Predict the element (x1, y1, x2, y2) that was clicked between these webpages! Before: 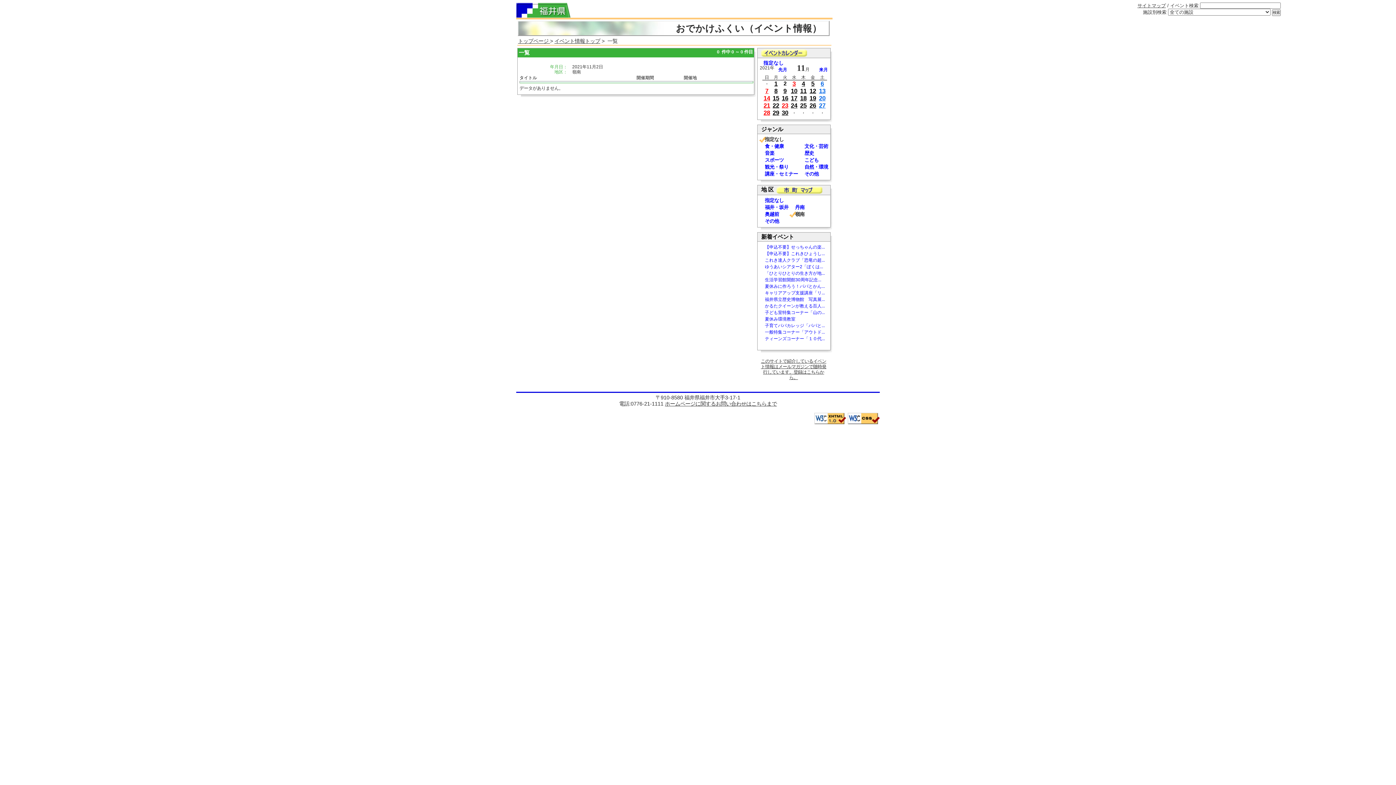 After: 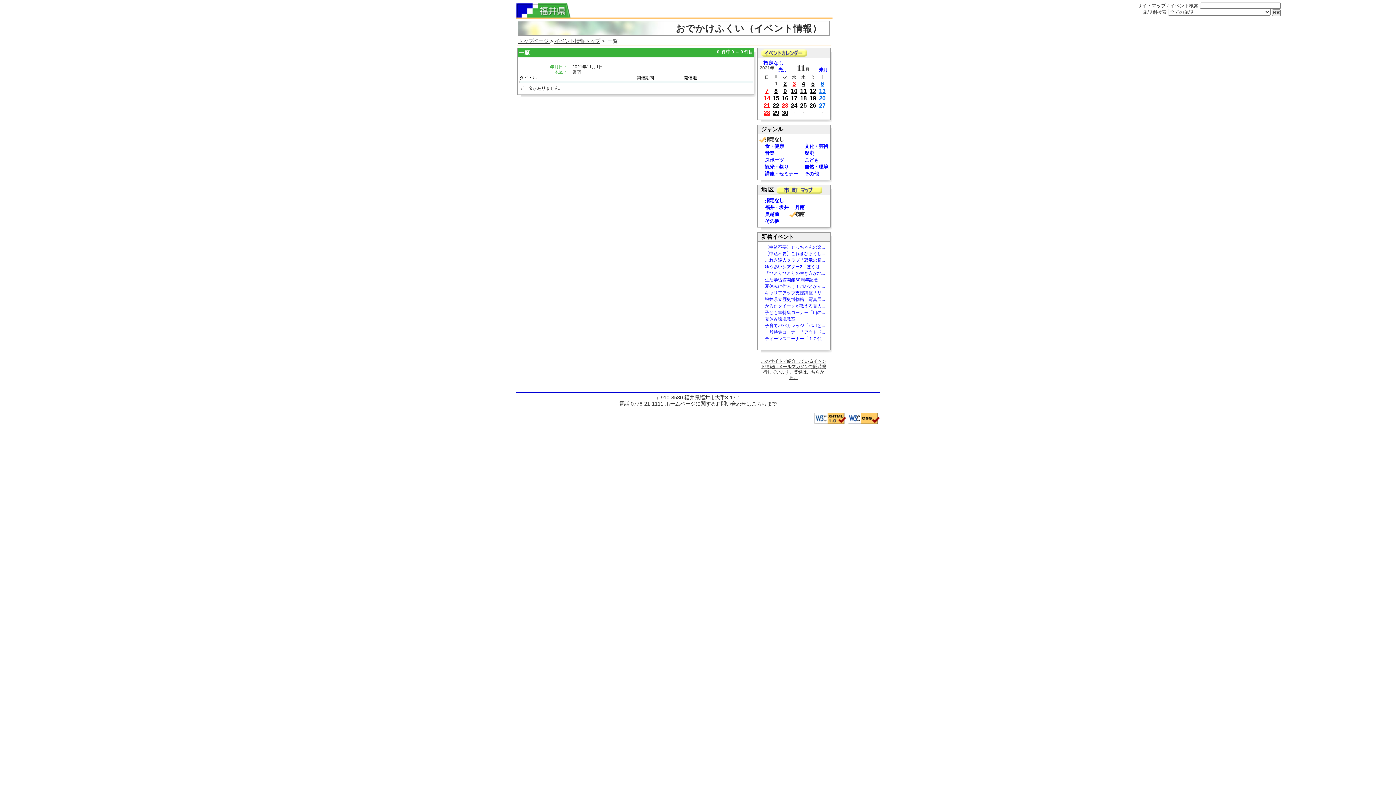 Action: label: 1 bbox: (774, 80, 777, 87)